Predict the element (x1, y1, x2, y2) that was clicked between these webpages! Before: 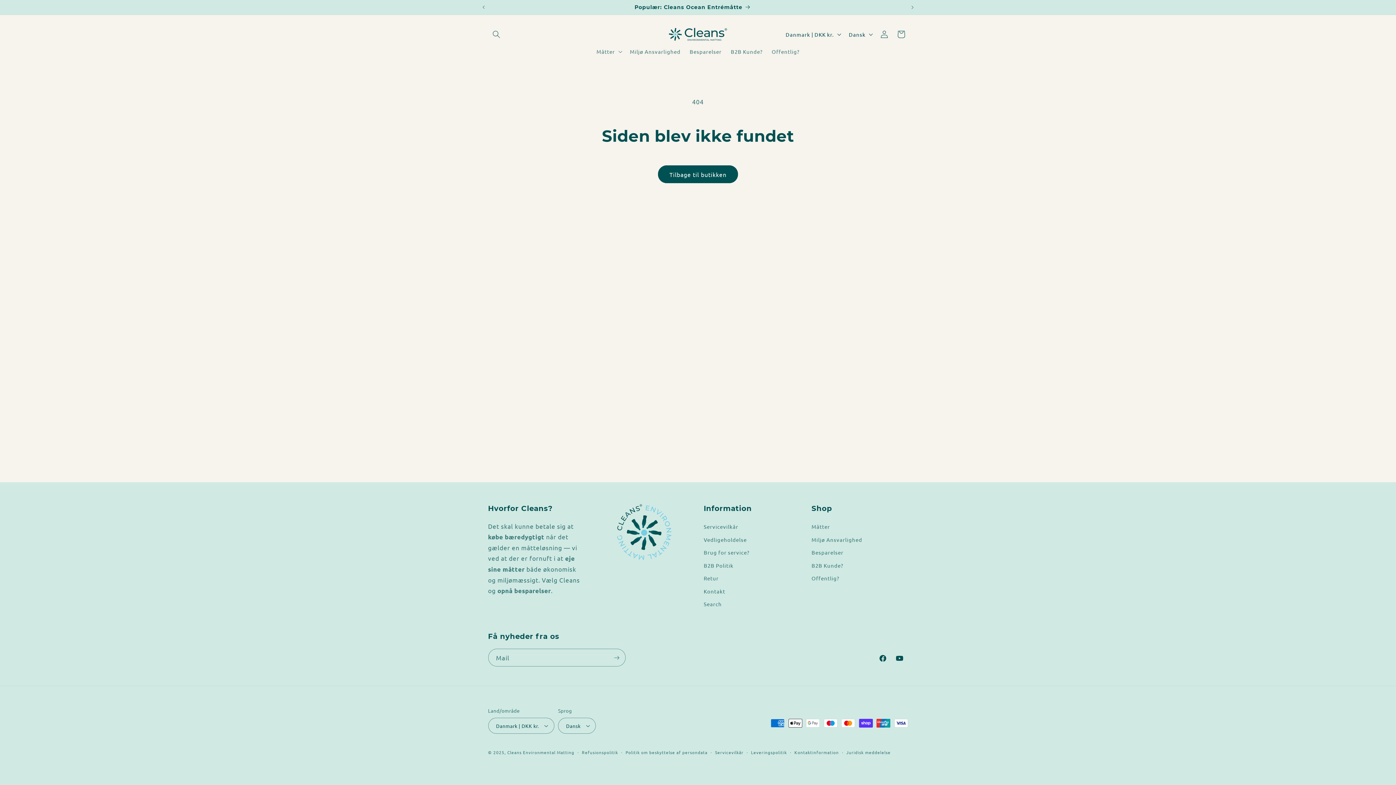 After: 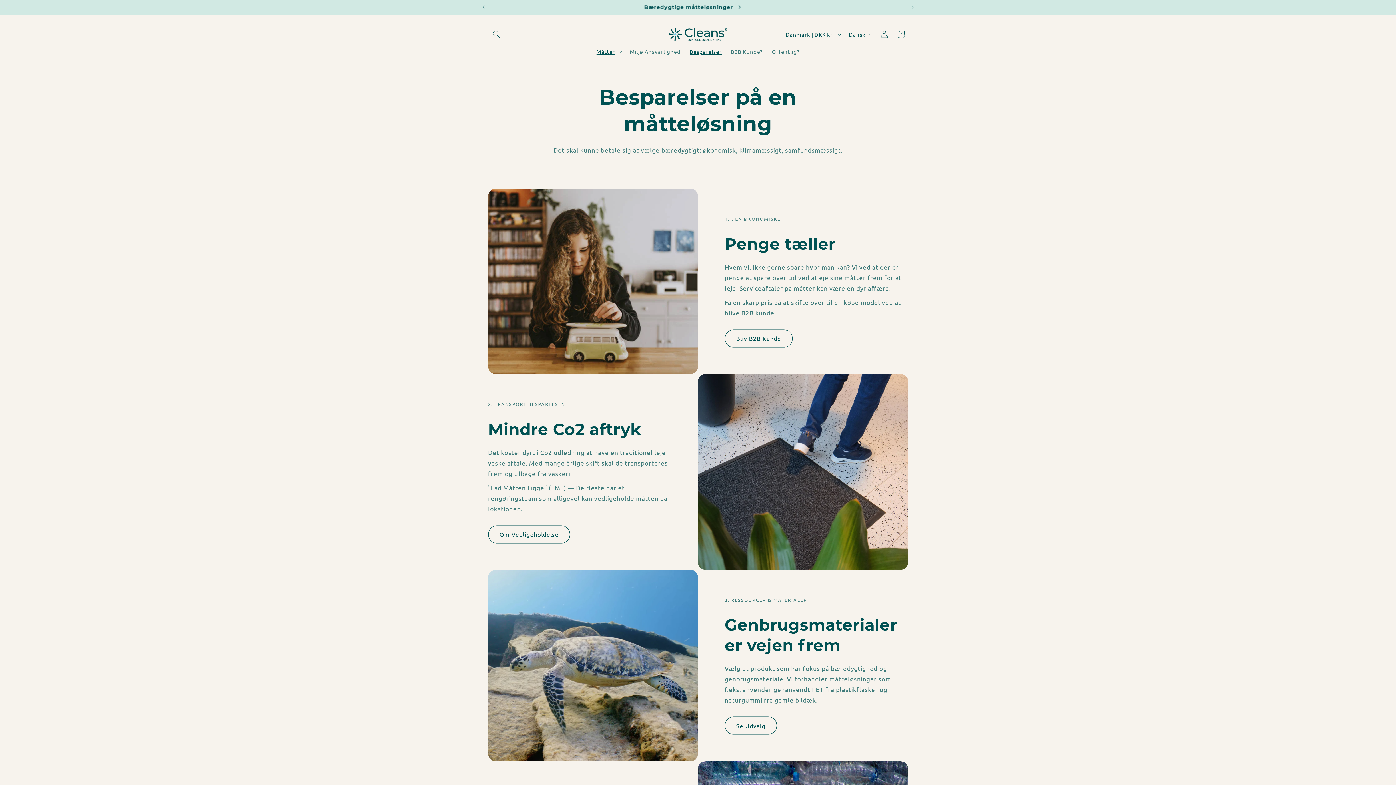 Action: bbox: (811, 546, 843, 559) label: Besparelser